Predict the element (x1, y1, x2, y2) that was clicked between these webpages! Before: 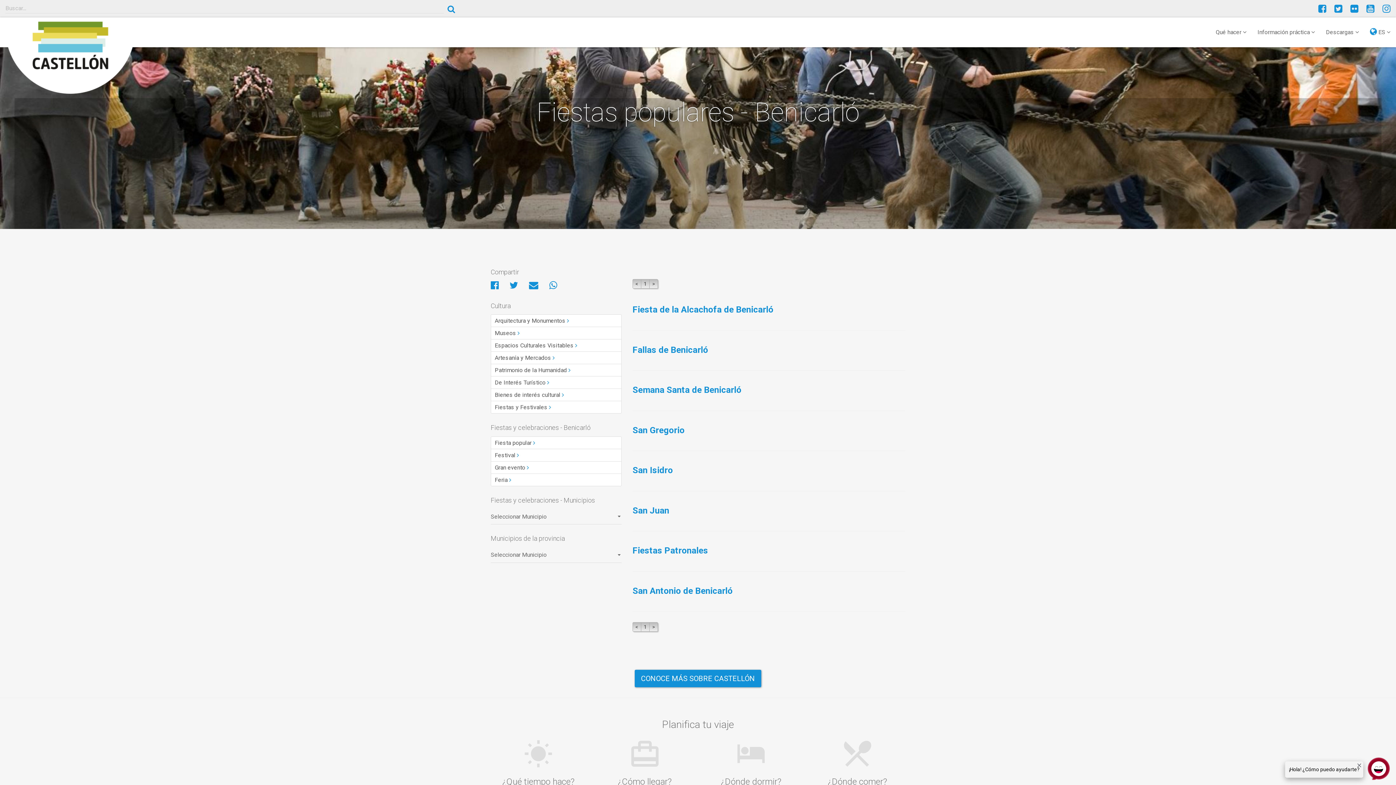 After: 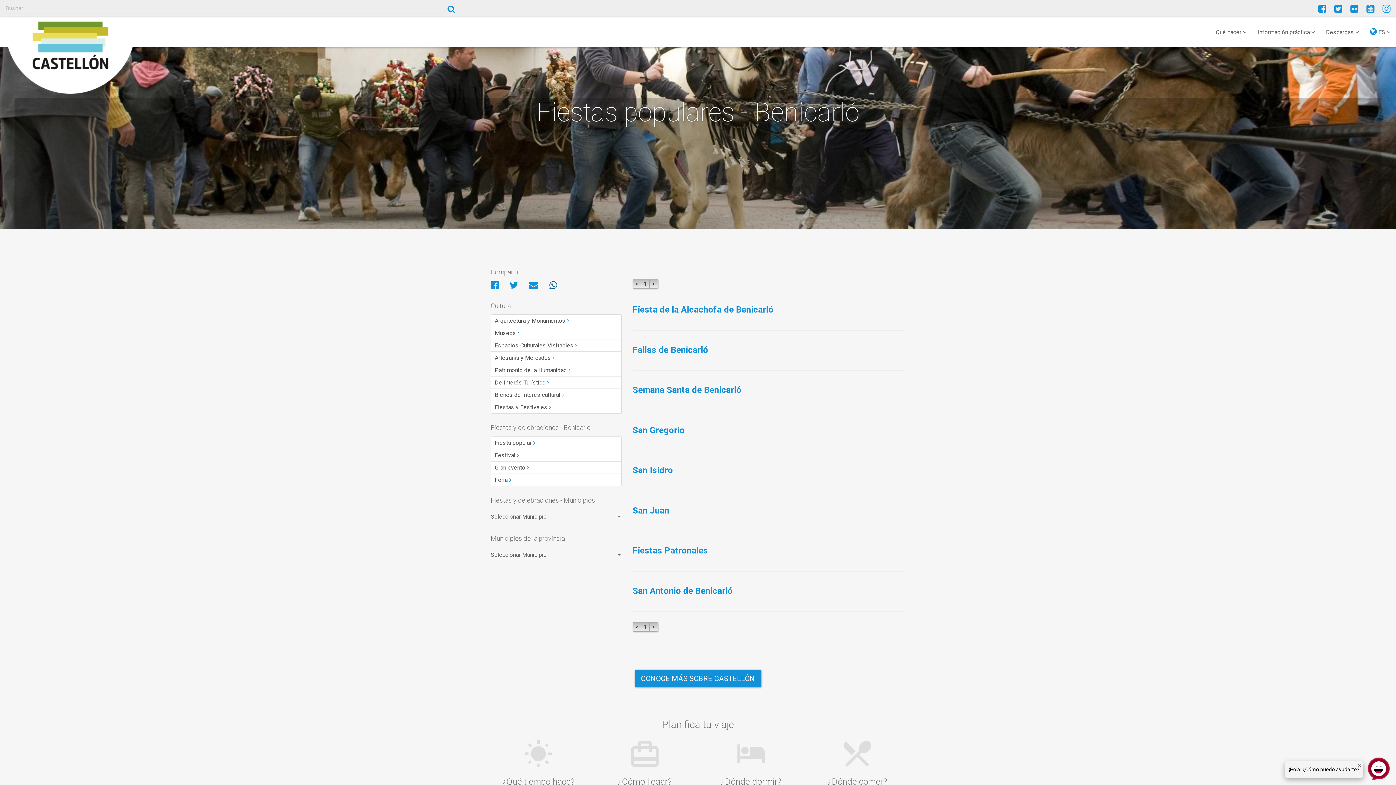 Action: bbox: (549, 283, 562, 290)